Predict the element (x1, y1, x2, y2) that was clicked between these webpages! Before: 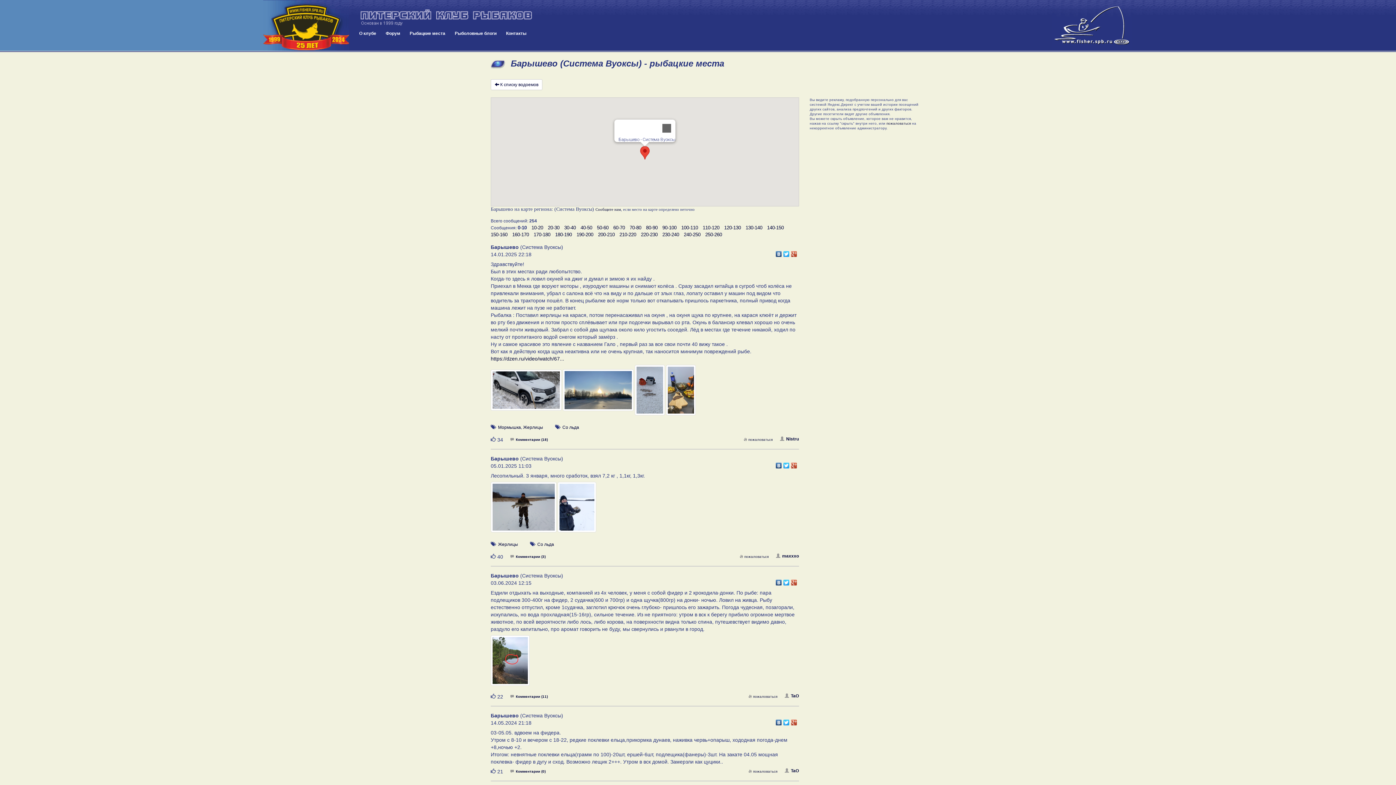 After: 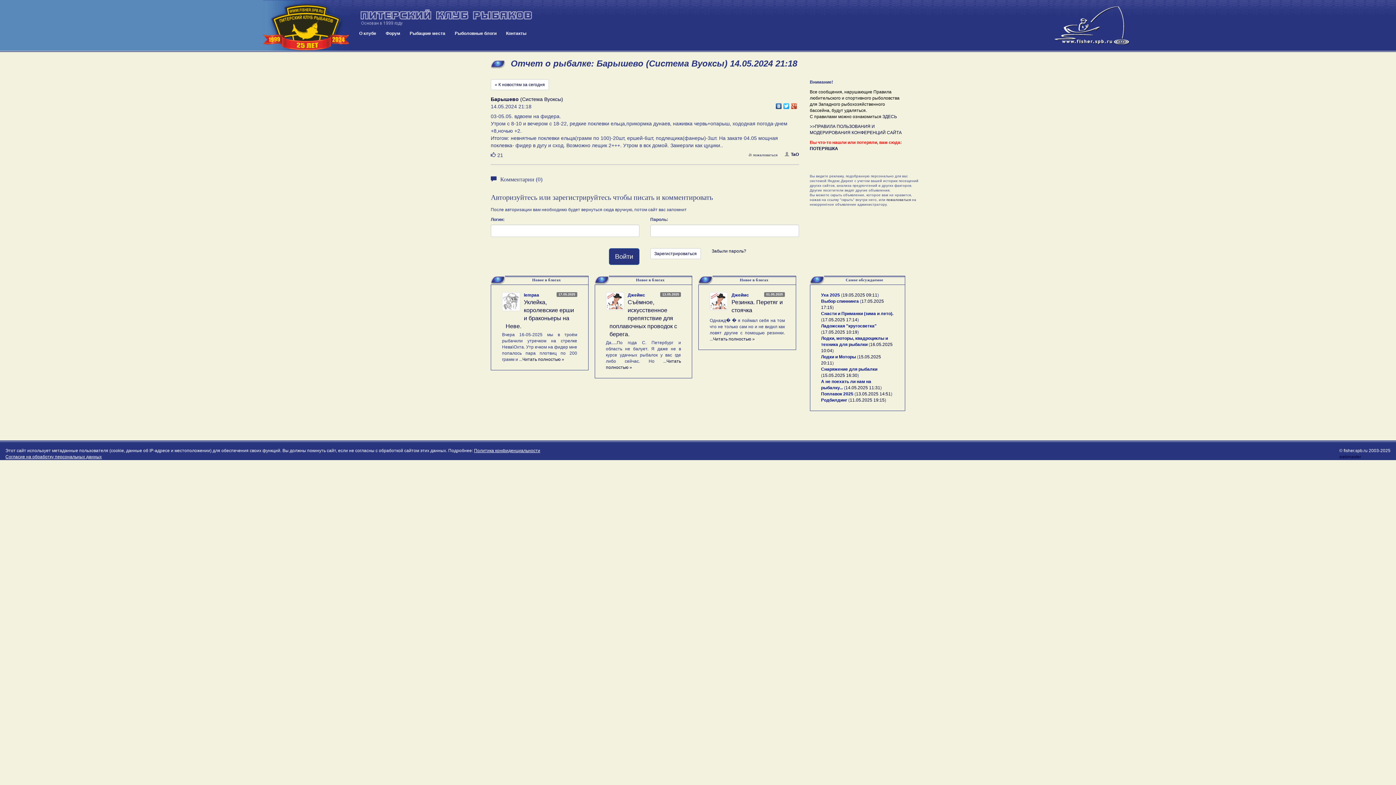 Action: label: Комментарии (0) bbox: (510, 769, 545, 773)